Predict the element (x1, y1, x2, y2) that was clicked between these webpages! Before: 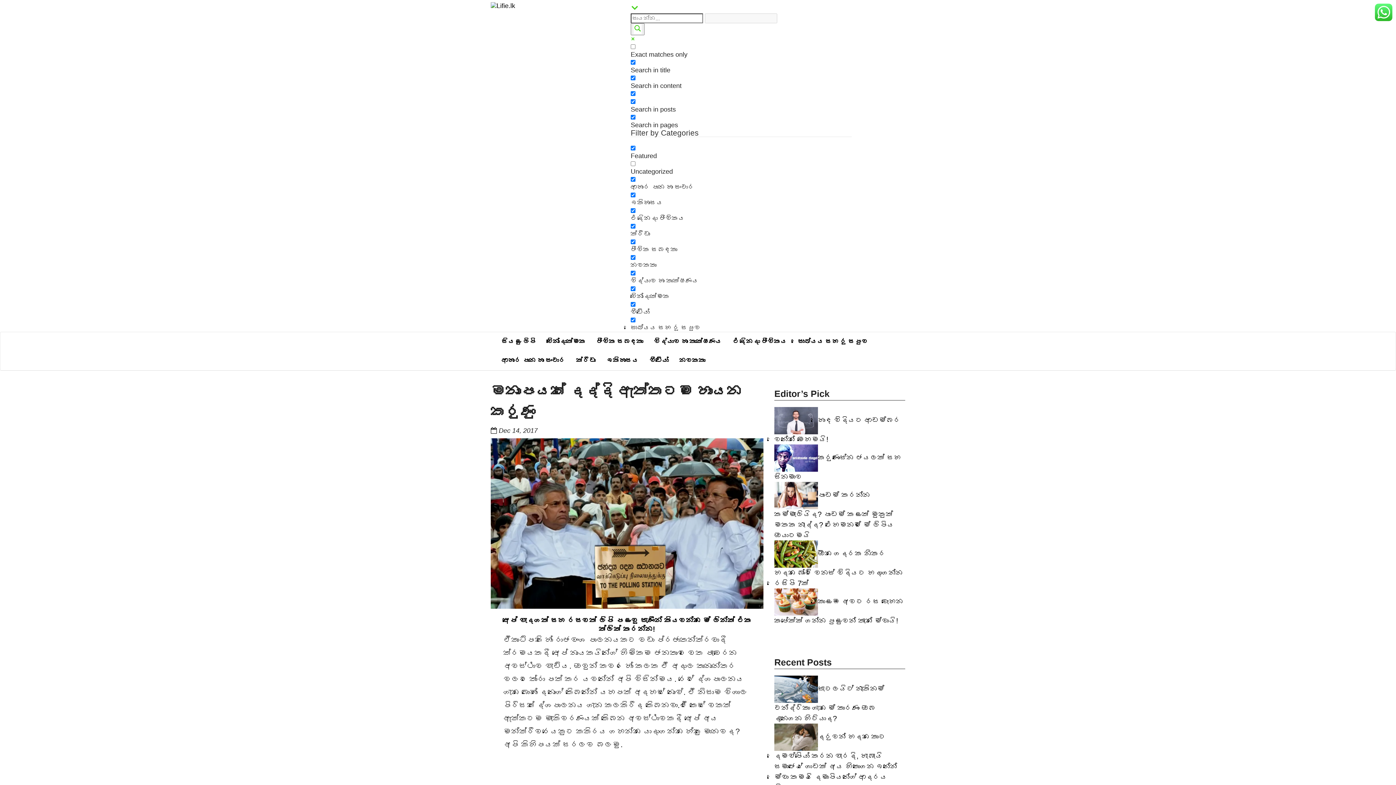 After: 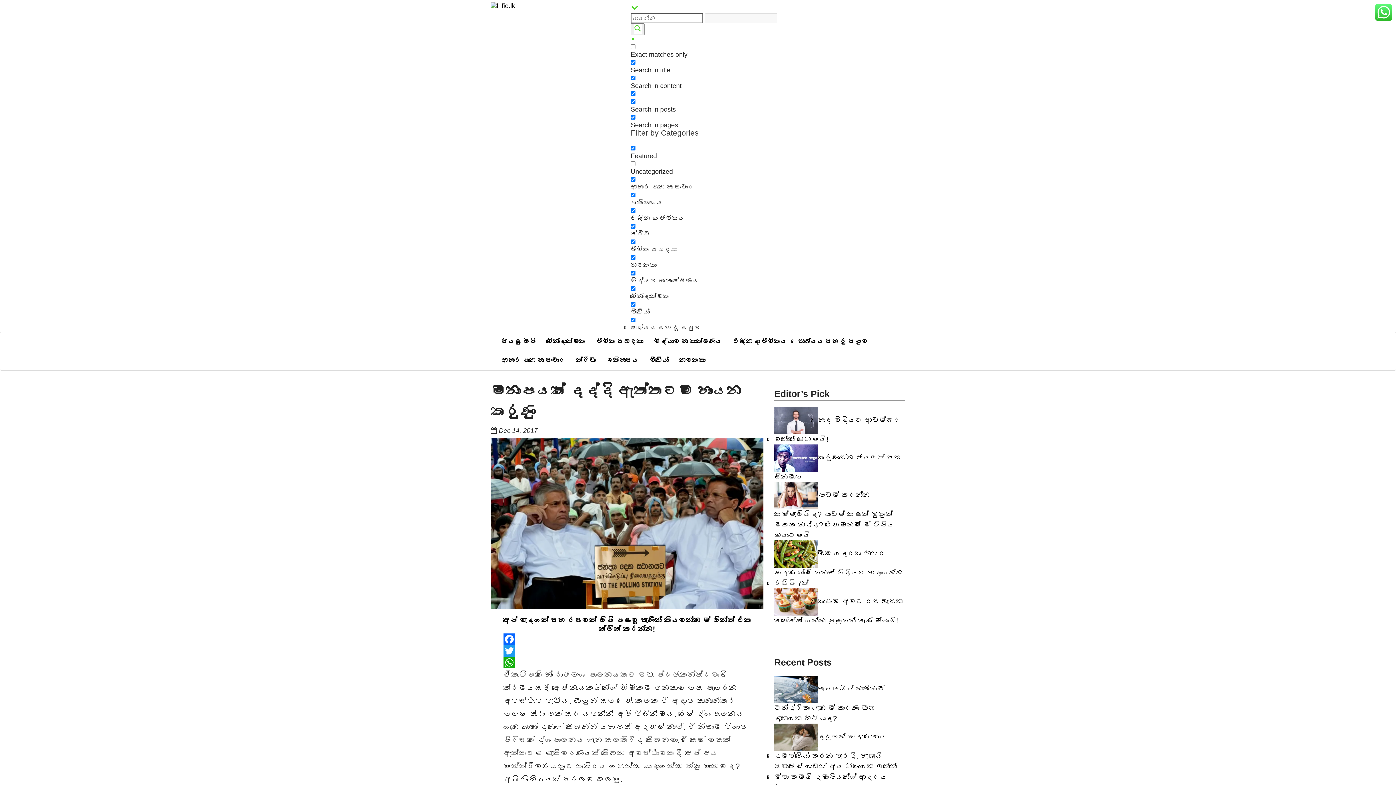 Action: bbox: (1375, 8, 1392, 15)